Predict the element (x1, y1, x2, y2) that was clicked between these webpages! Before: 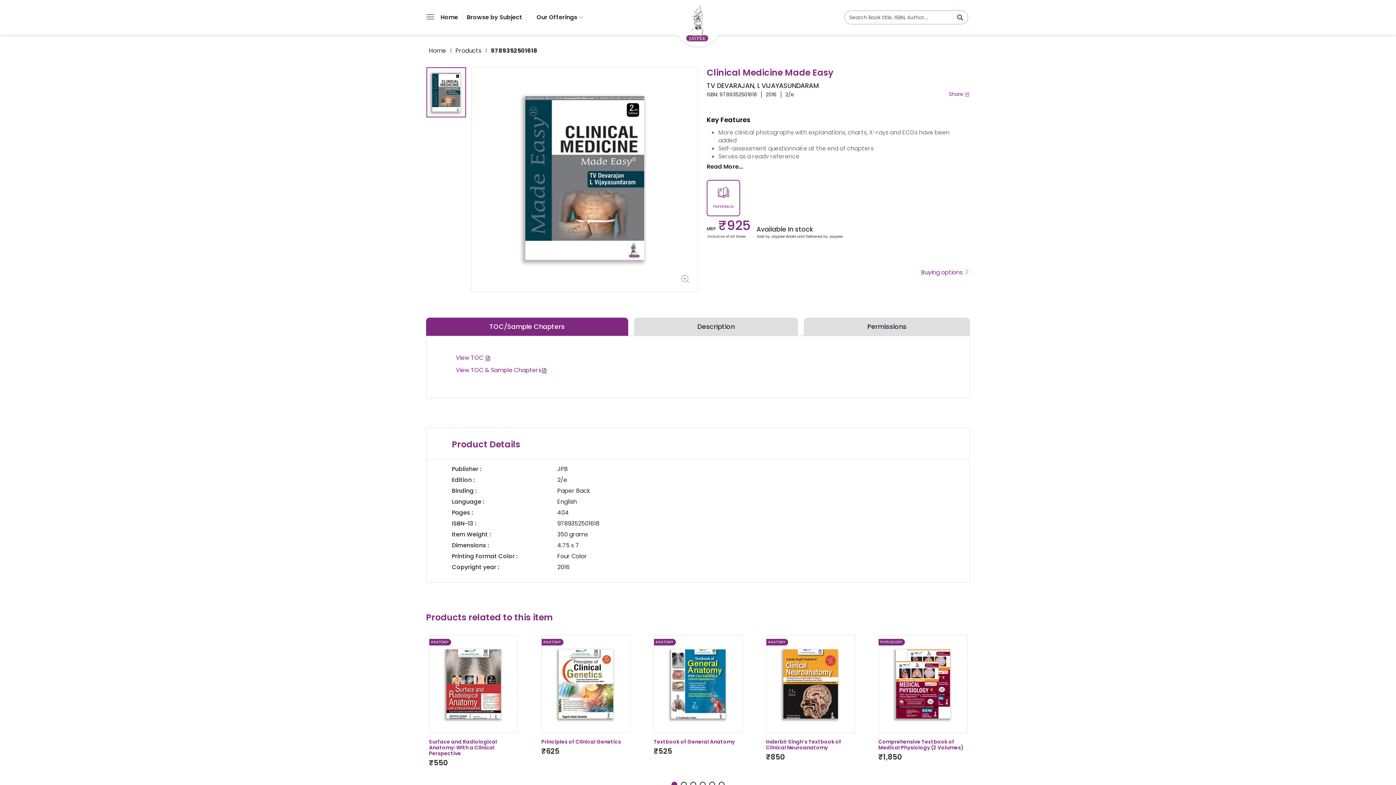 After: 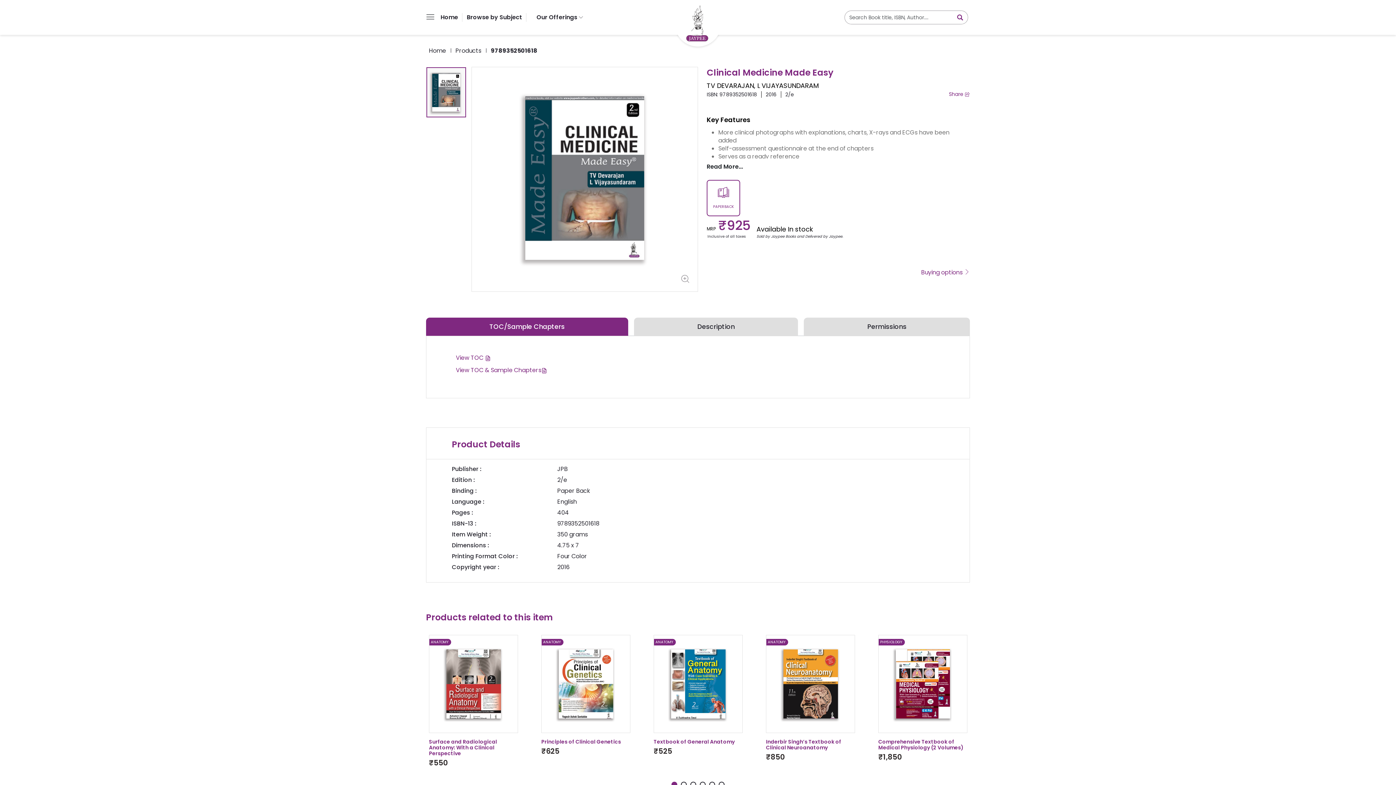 Action: label: 9789352501618 bbox: (488, 46, 540, 54)